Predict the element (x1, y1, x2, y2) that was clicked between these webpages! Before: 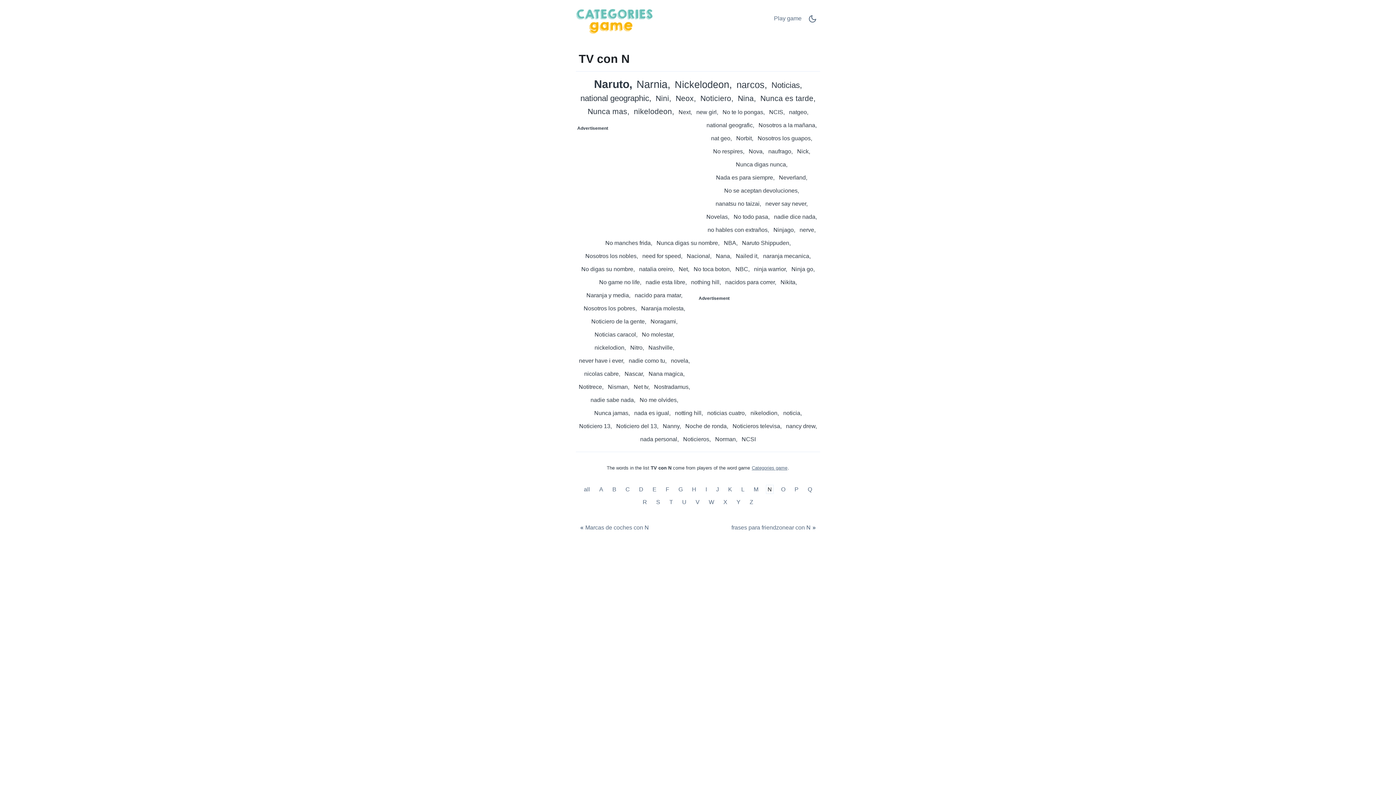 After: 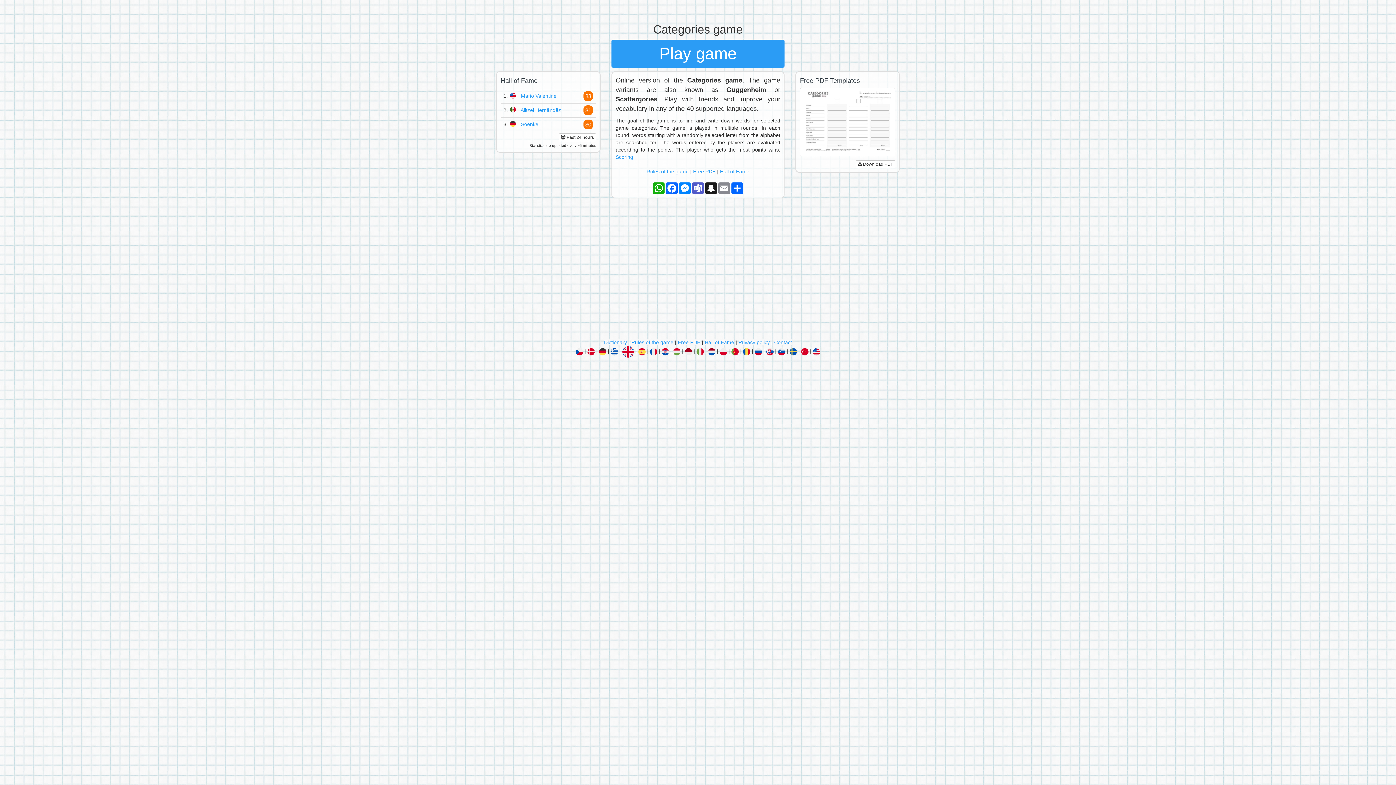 Action: bbox: (576, 5, 653, 38)